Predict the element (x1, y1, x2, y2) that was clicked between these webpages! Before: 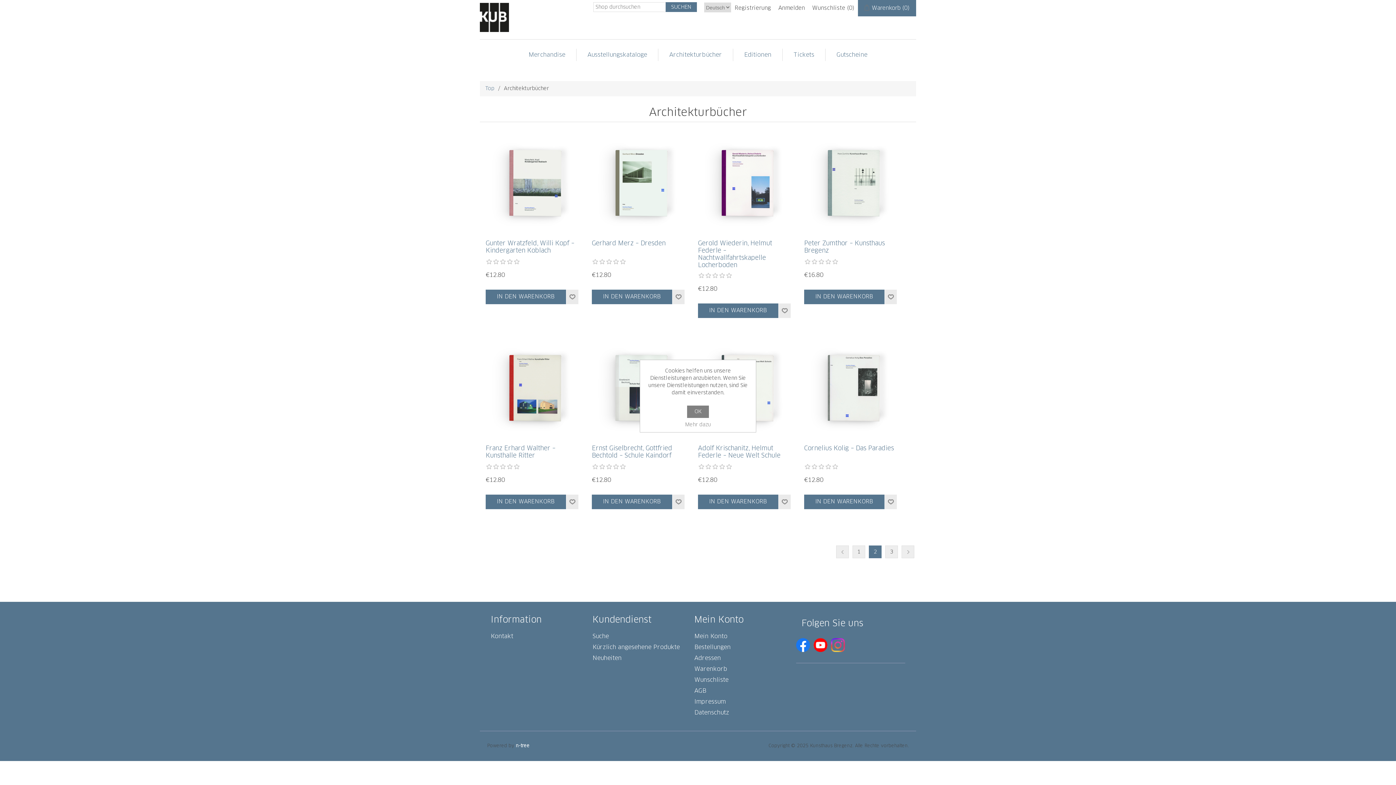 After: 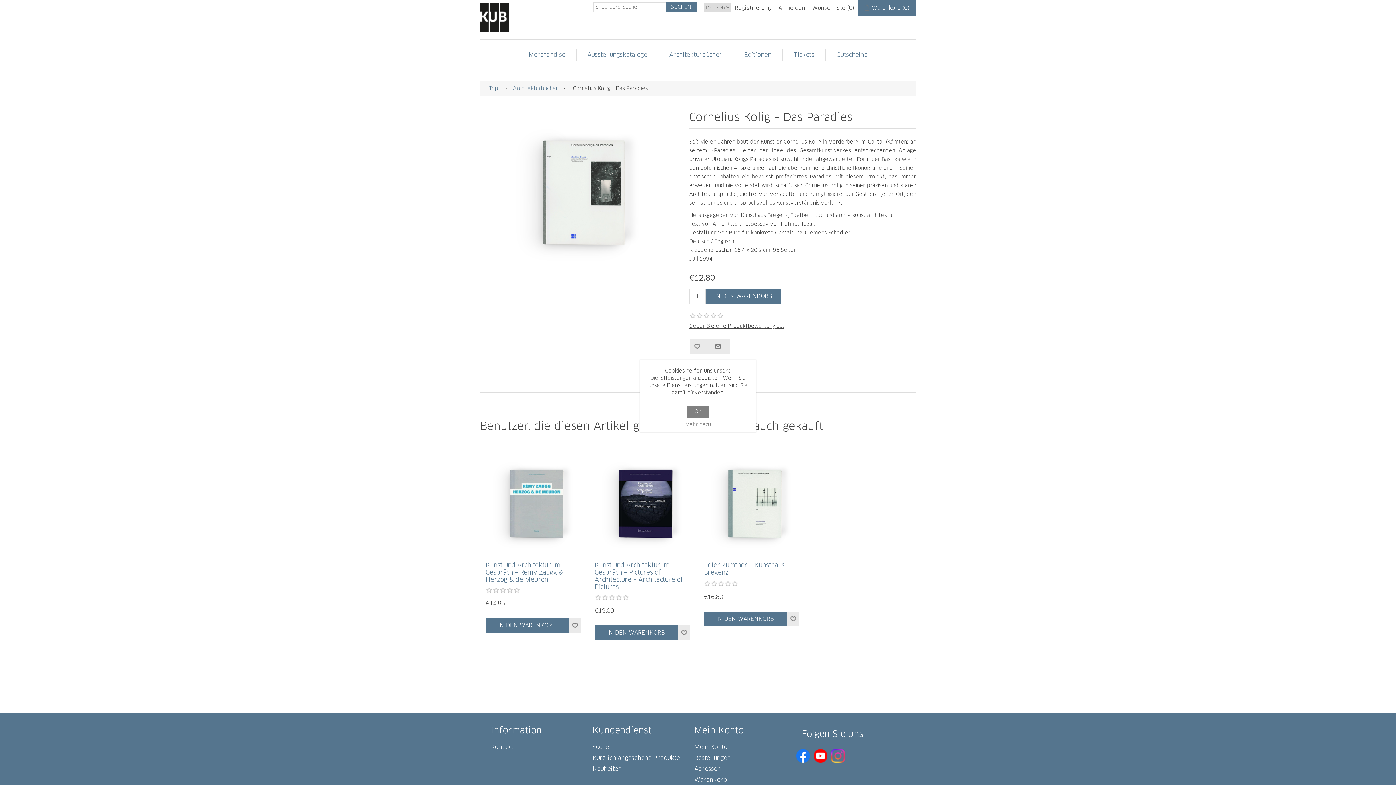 Action: bbox: (800, 336, 902, 438)